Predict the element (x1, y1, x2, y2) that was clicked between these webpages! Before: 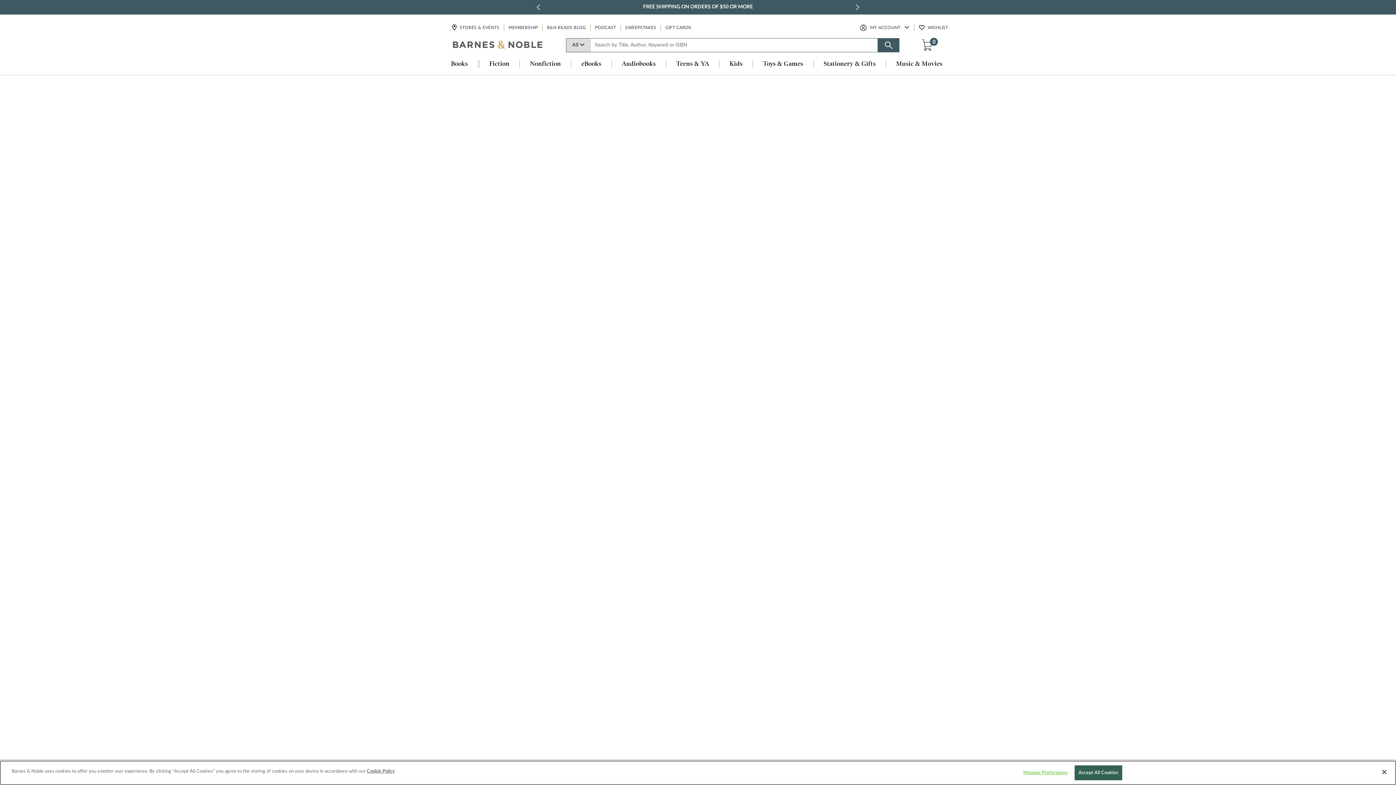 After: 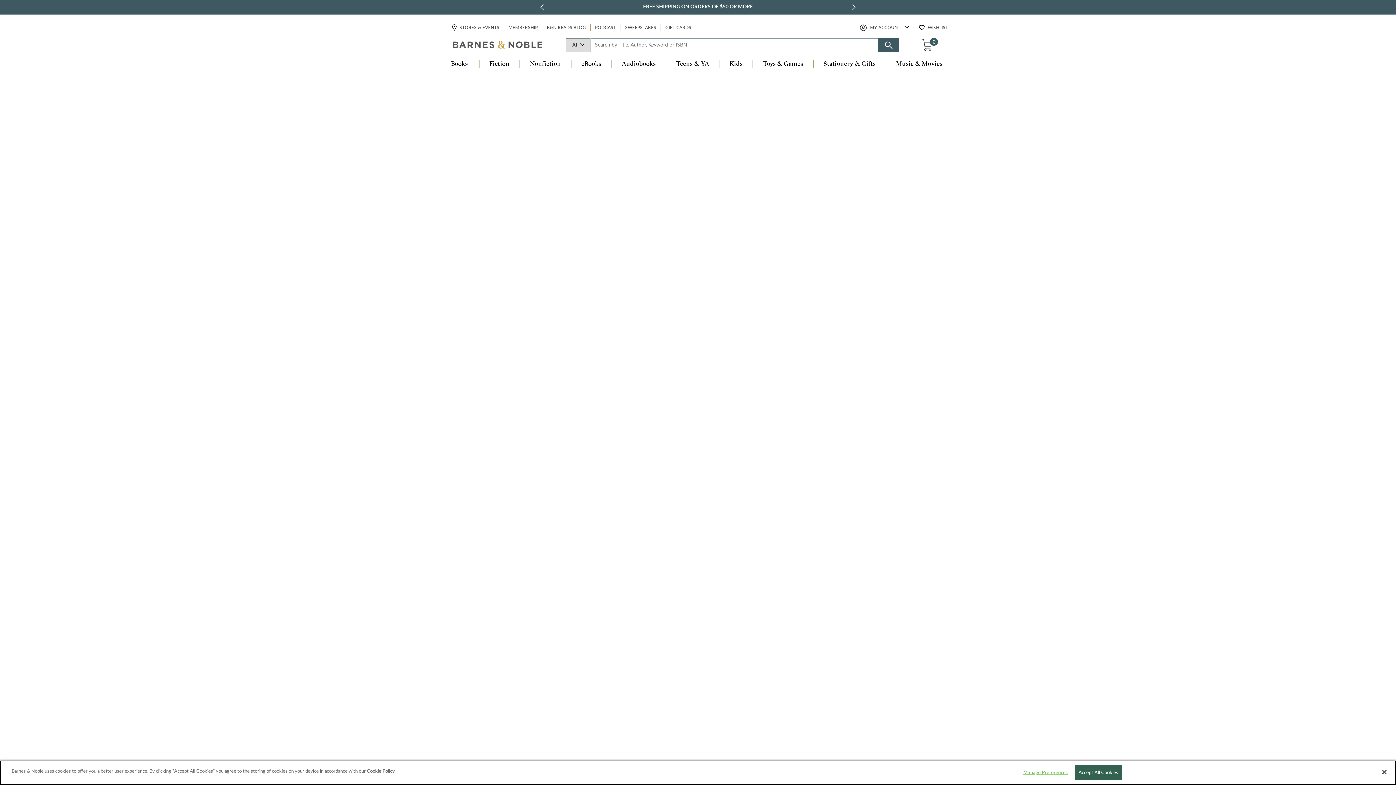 Action: label: GIFT CARDS bbox: (664, 24, 692, 31)